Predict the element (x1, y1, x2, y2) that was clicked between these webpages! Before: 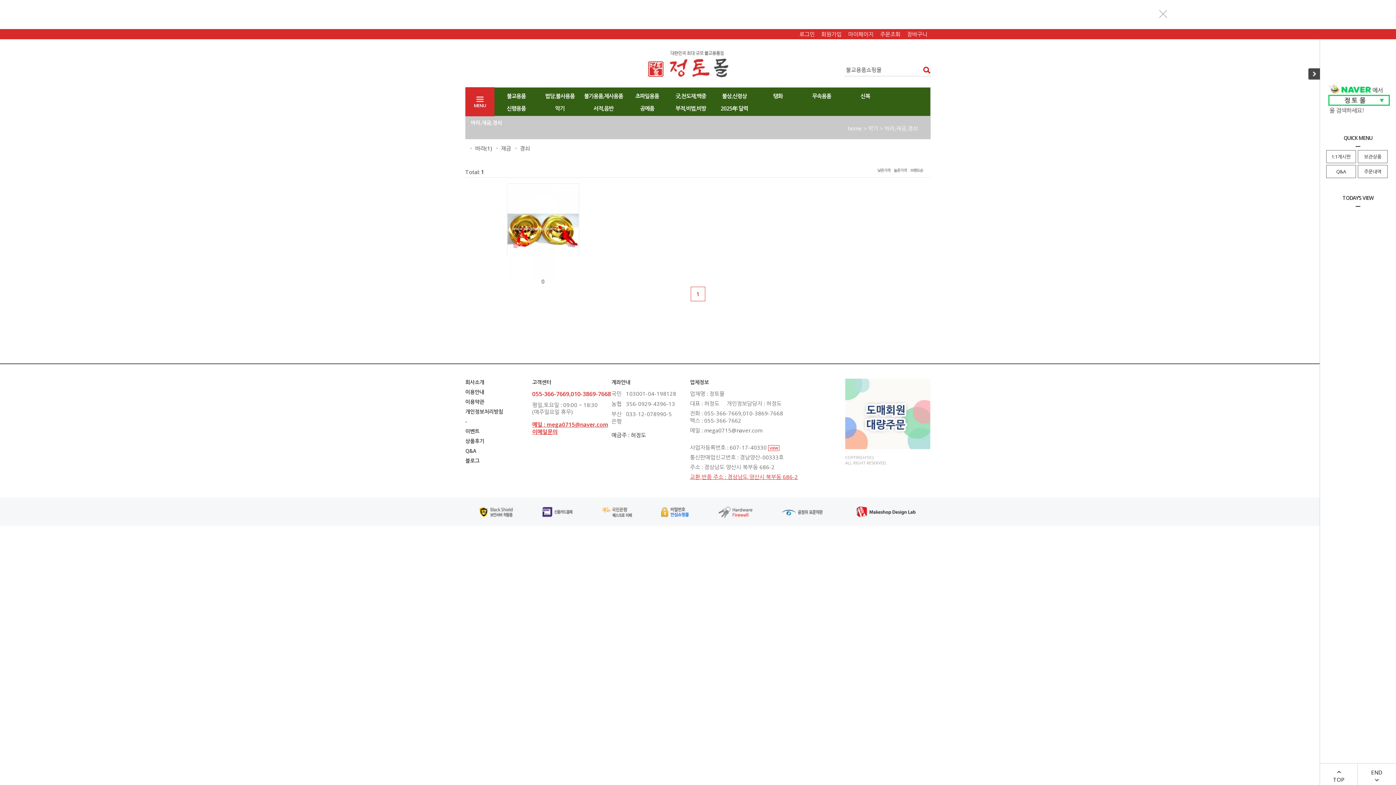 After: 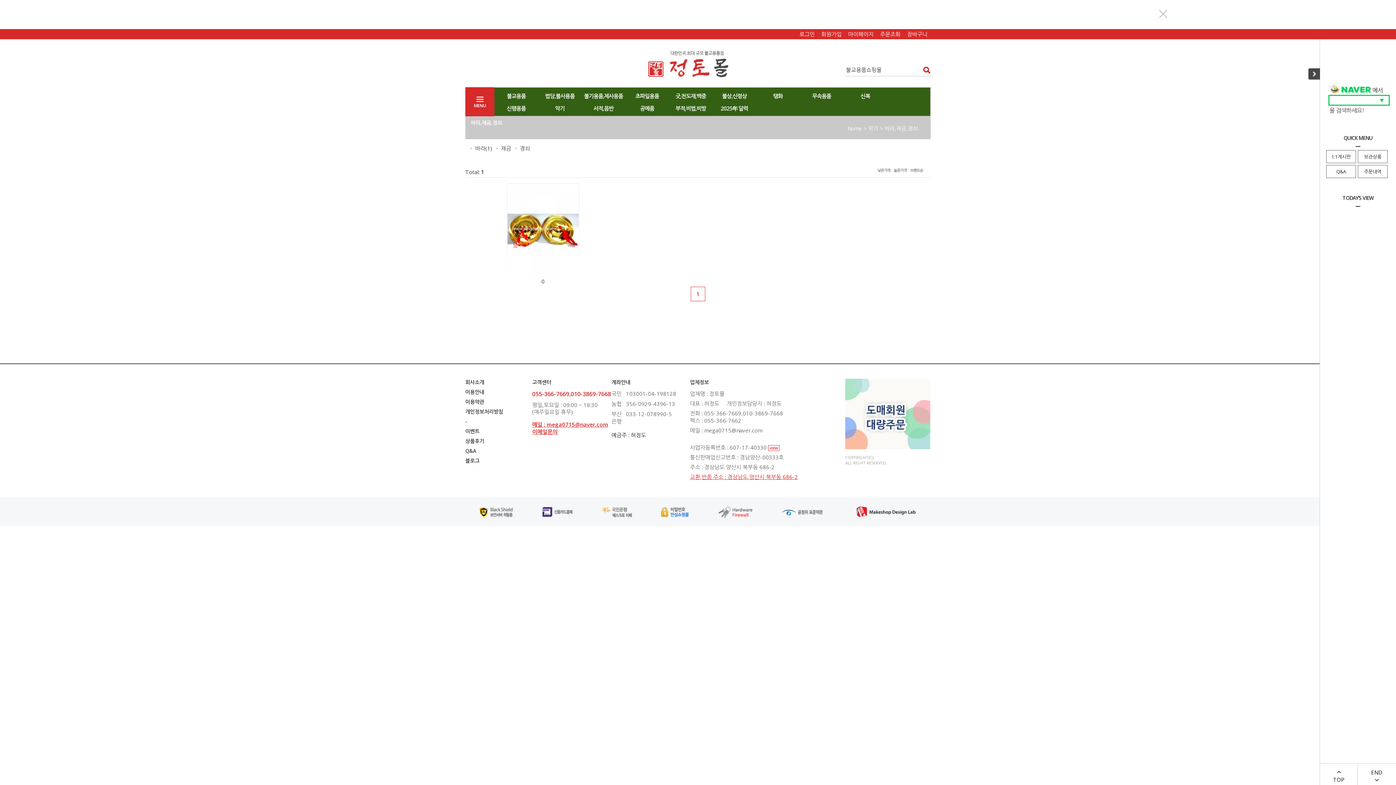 Action: bbox: (768, 445, 779, 451) label: VIEW